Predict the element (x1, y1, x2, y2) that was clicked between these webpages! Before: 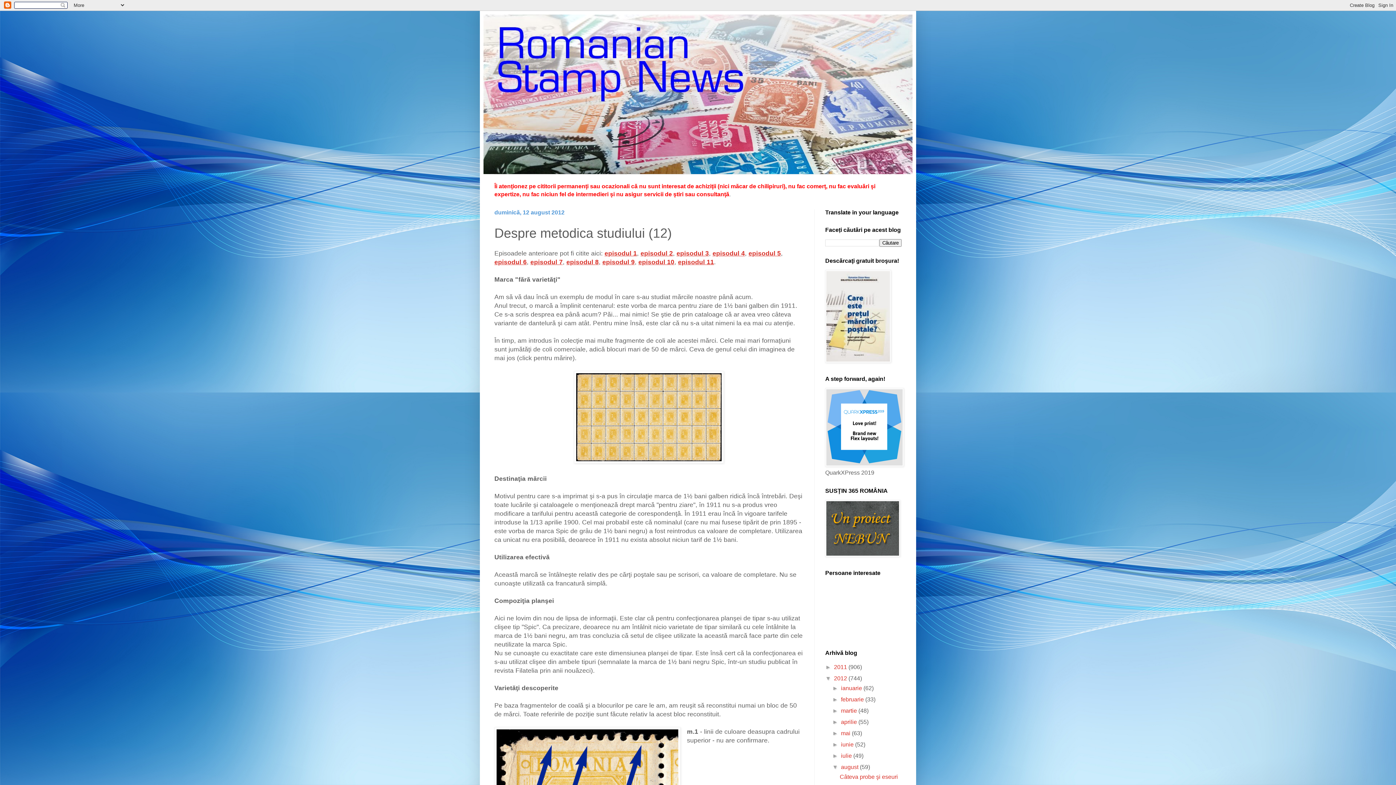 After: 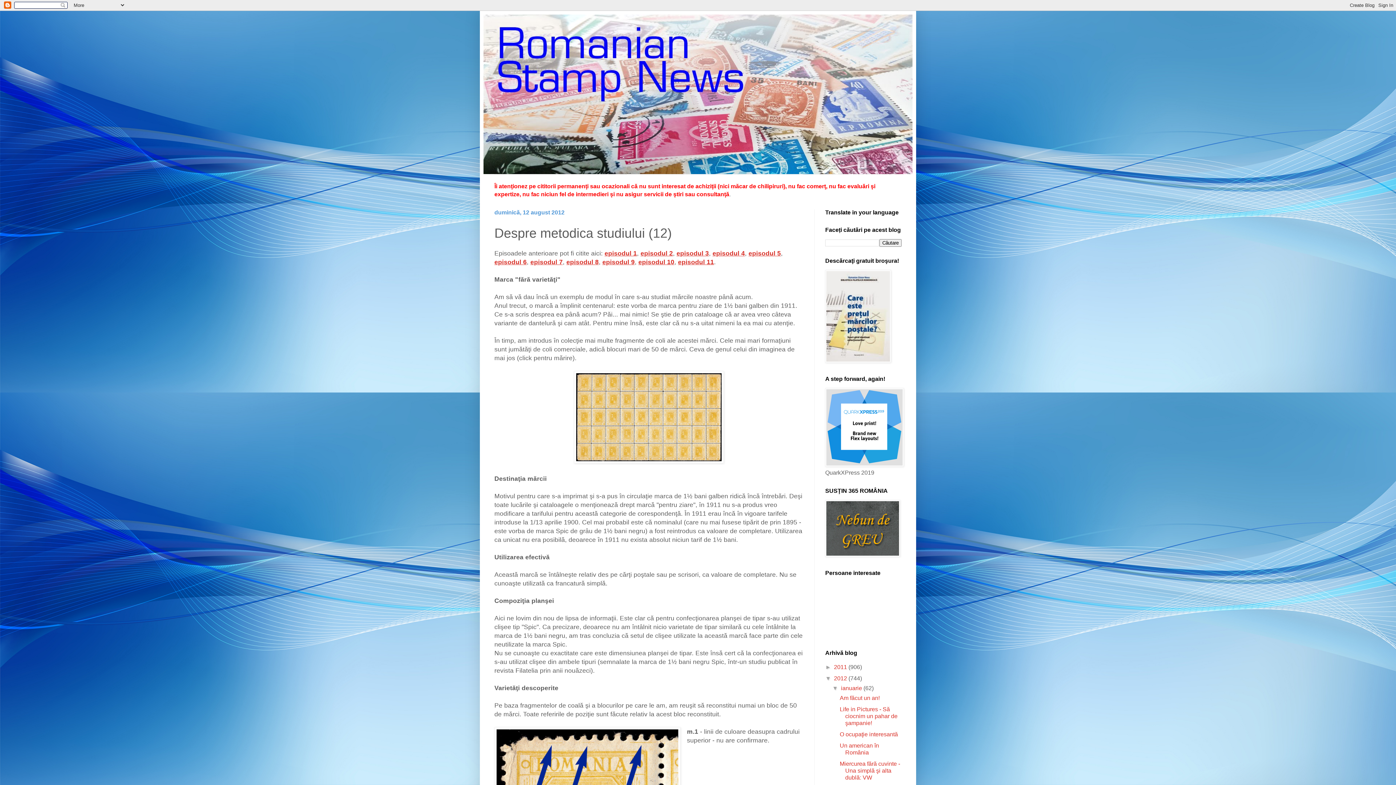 Action: bbox: (832, 685, 841, 691) label: ►  